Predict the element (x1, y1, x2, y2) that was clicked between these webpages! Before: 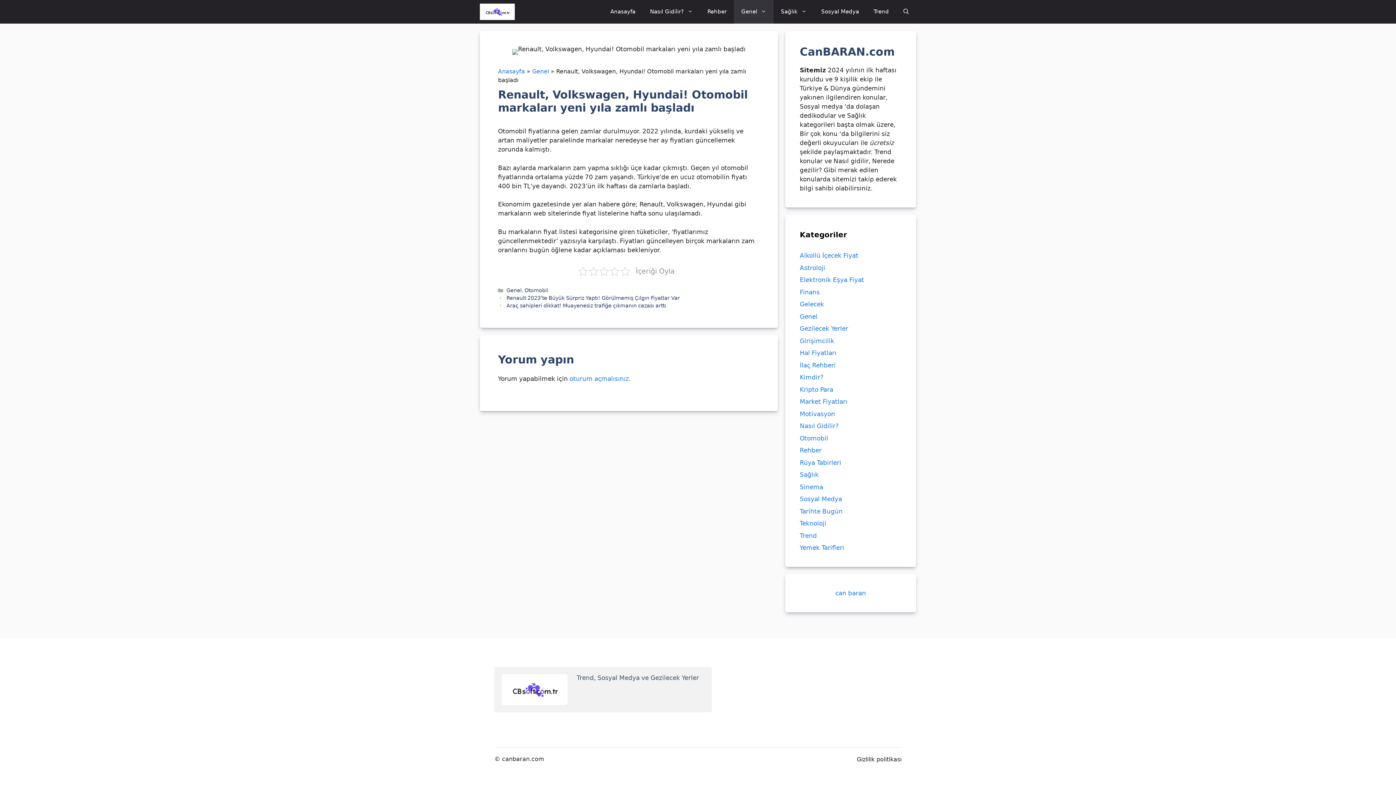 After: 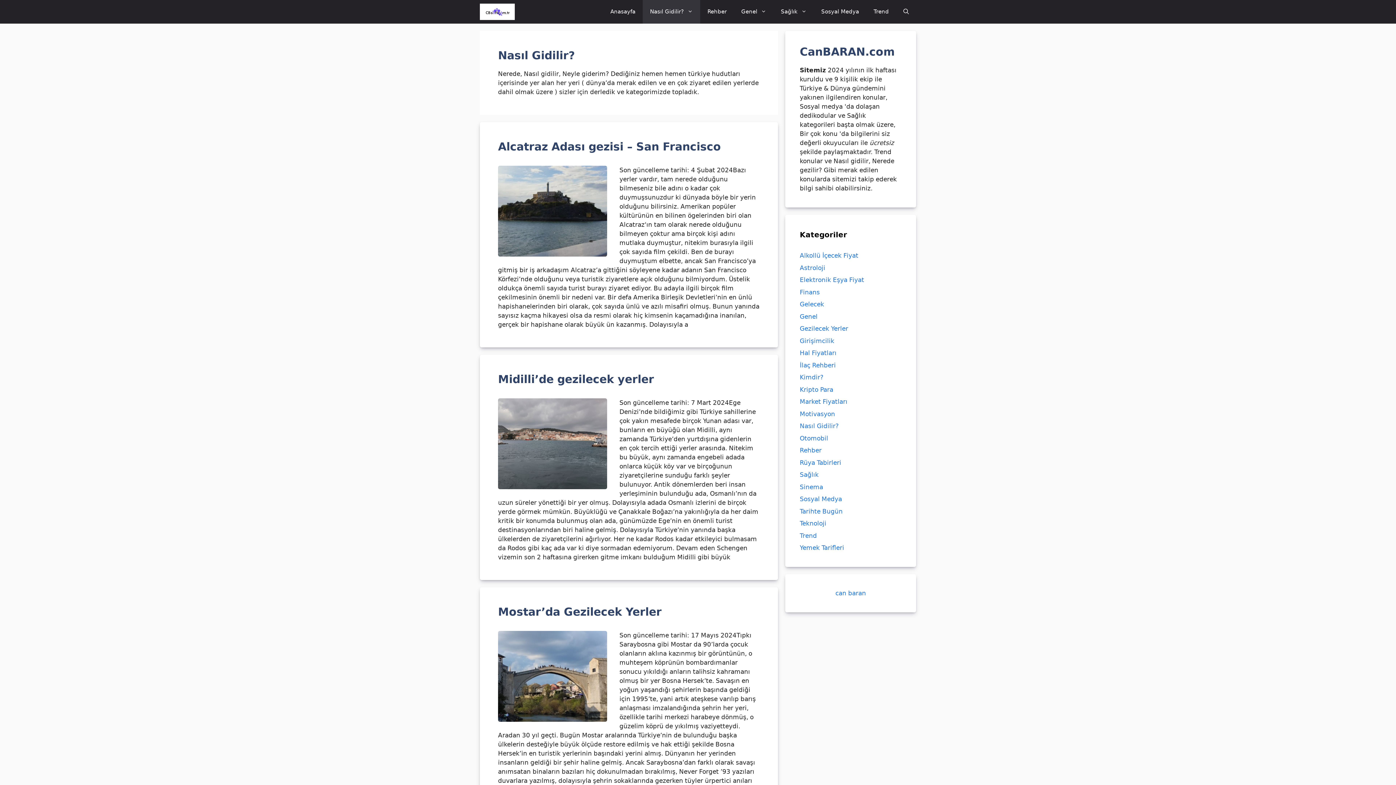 Action: bbox: (642, 0, 700, 23) label: Nasıl Gidilir?